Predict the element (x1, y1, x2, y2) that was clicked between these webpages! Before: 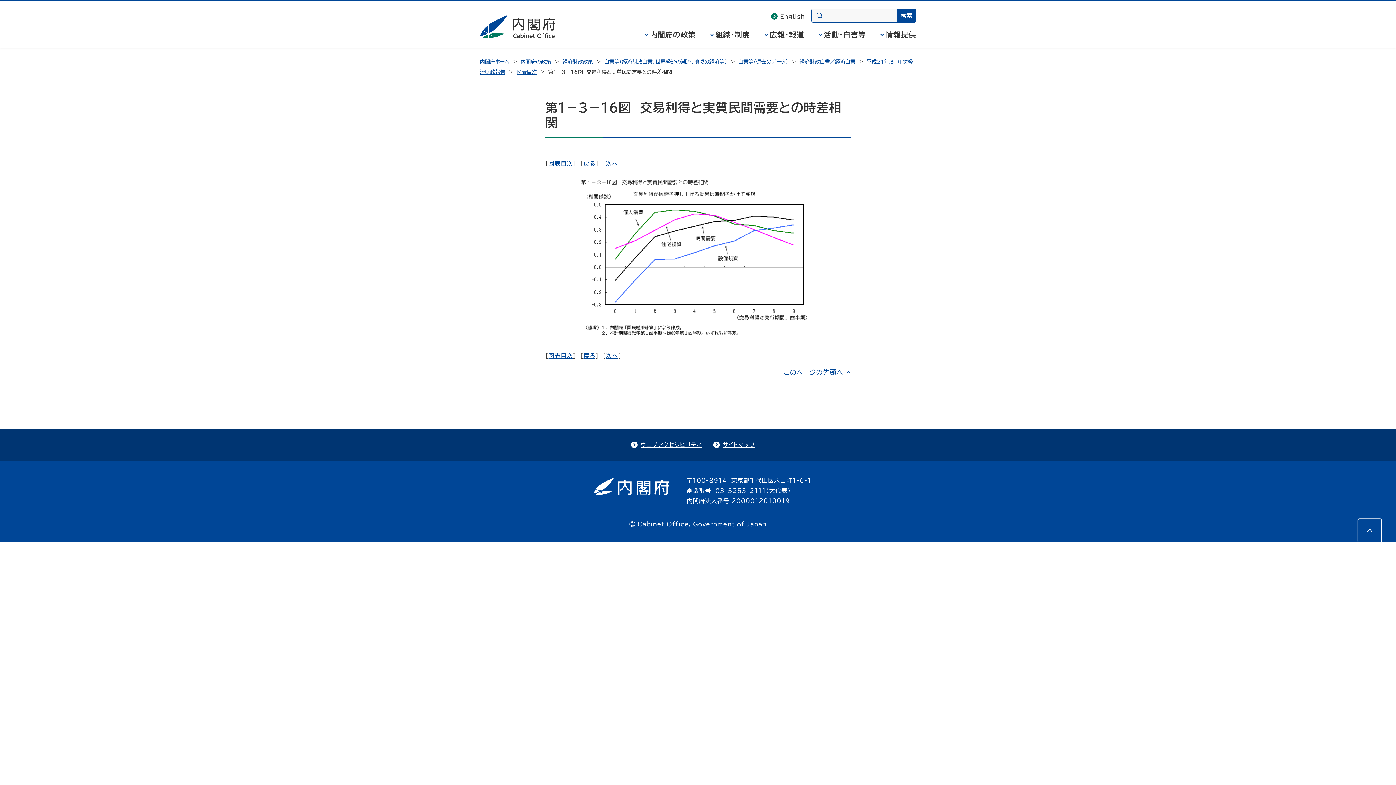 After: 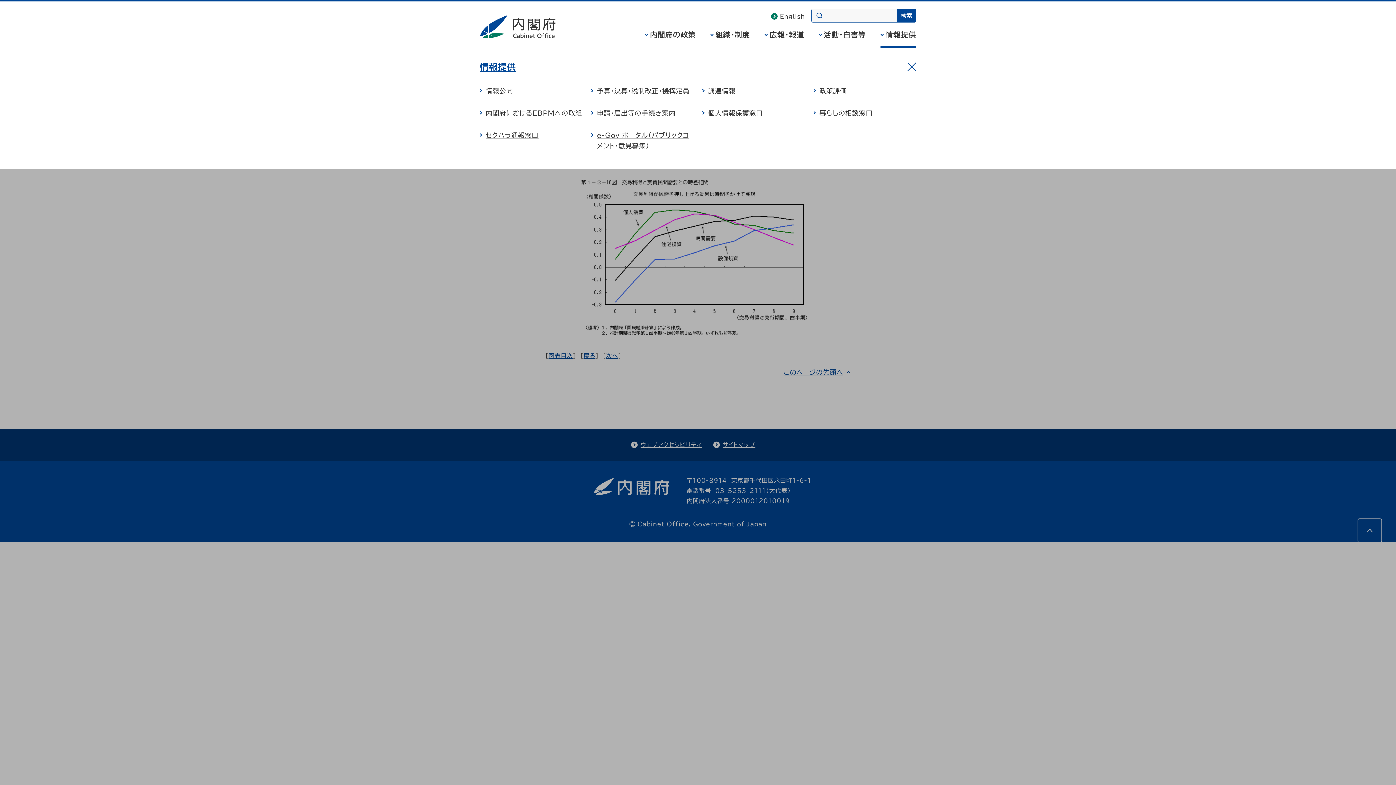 Action: label: 情報提供 bbox: (880, 30, 916, 47)